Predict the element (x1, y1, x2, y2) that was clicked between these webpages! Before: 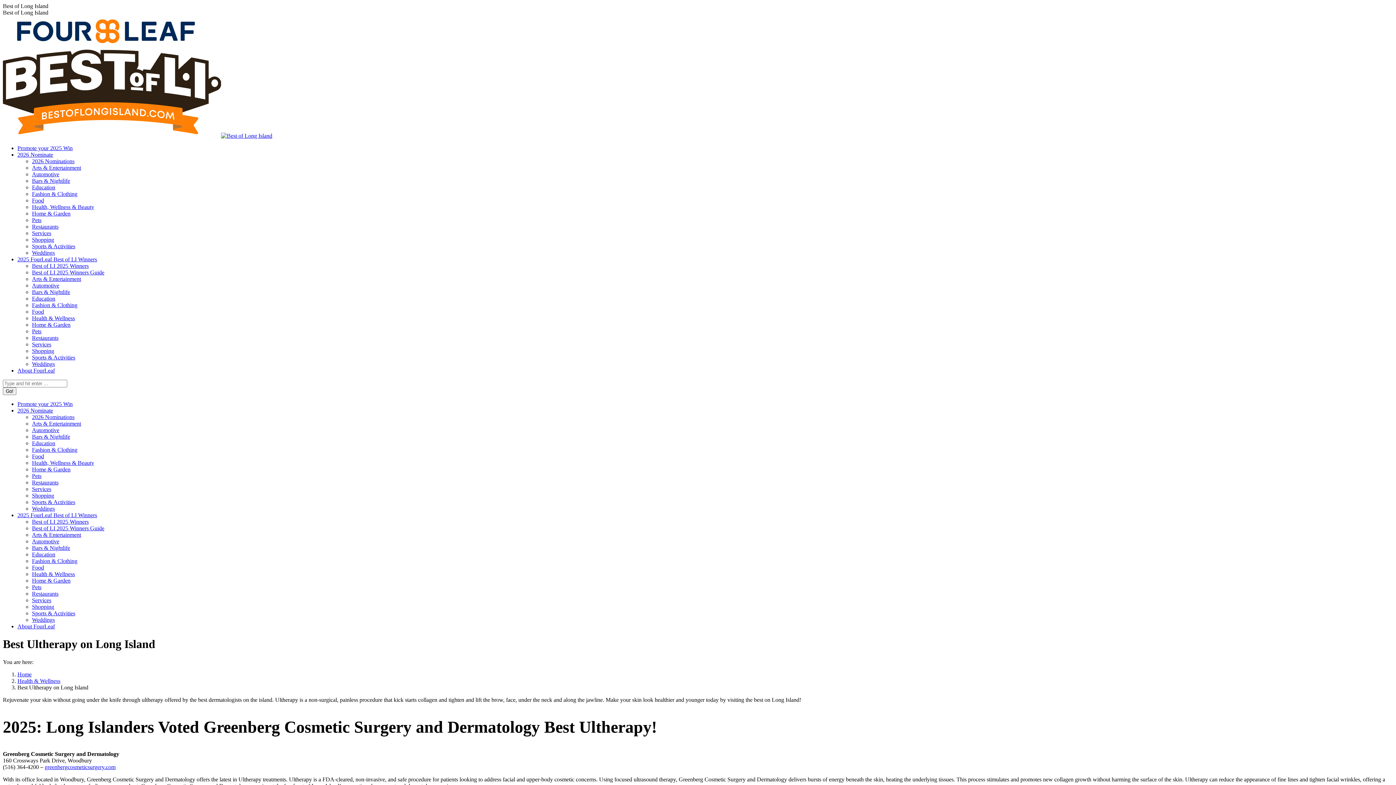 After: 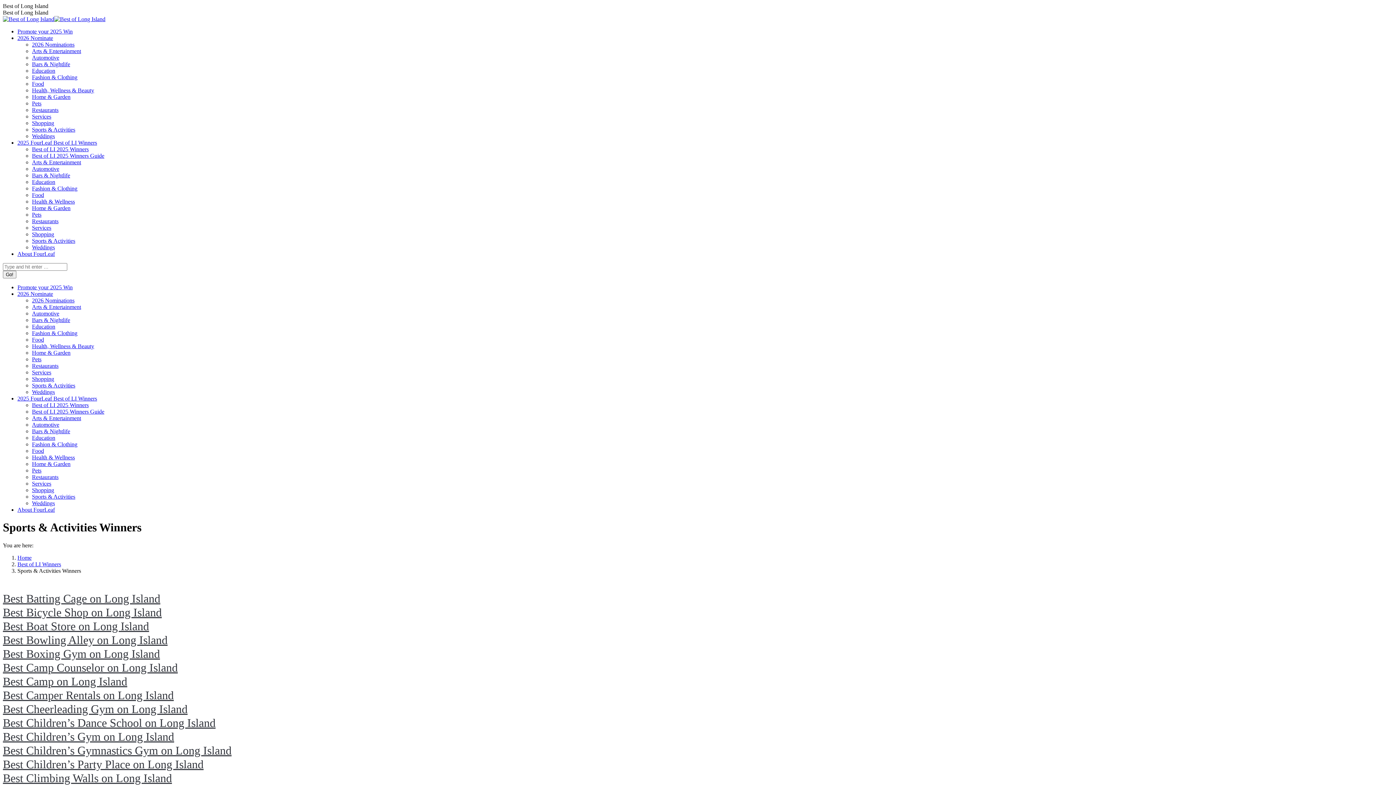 Action: bbox: (32, 610, 75, 616) label: Sports & Activities